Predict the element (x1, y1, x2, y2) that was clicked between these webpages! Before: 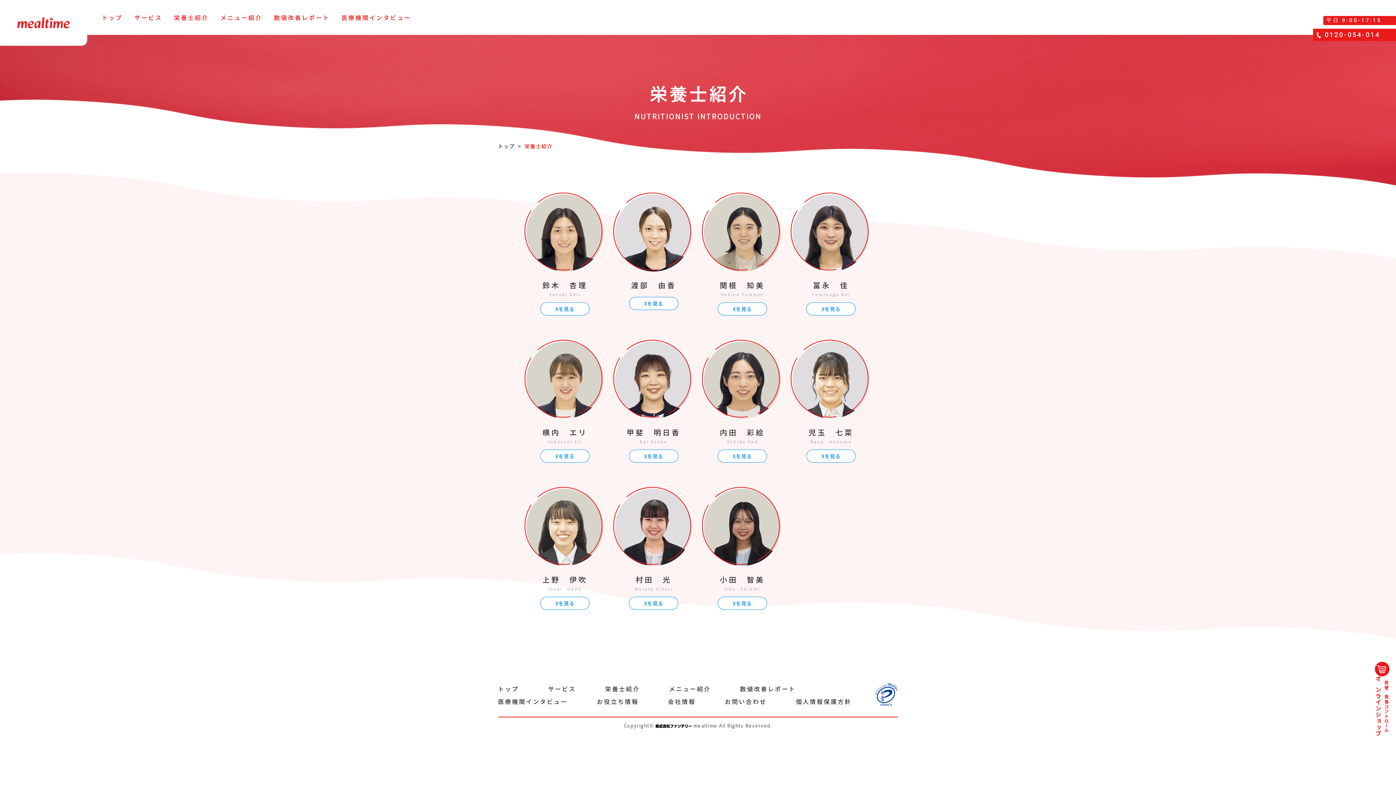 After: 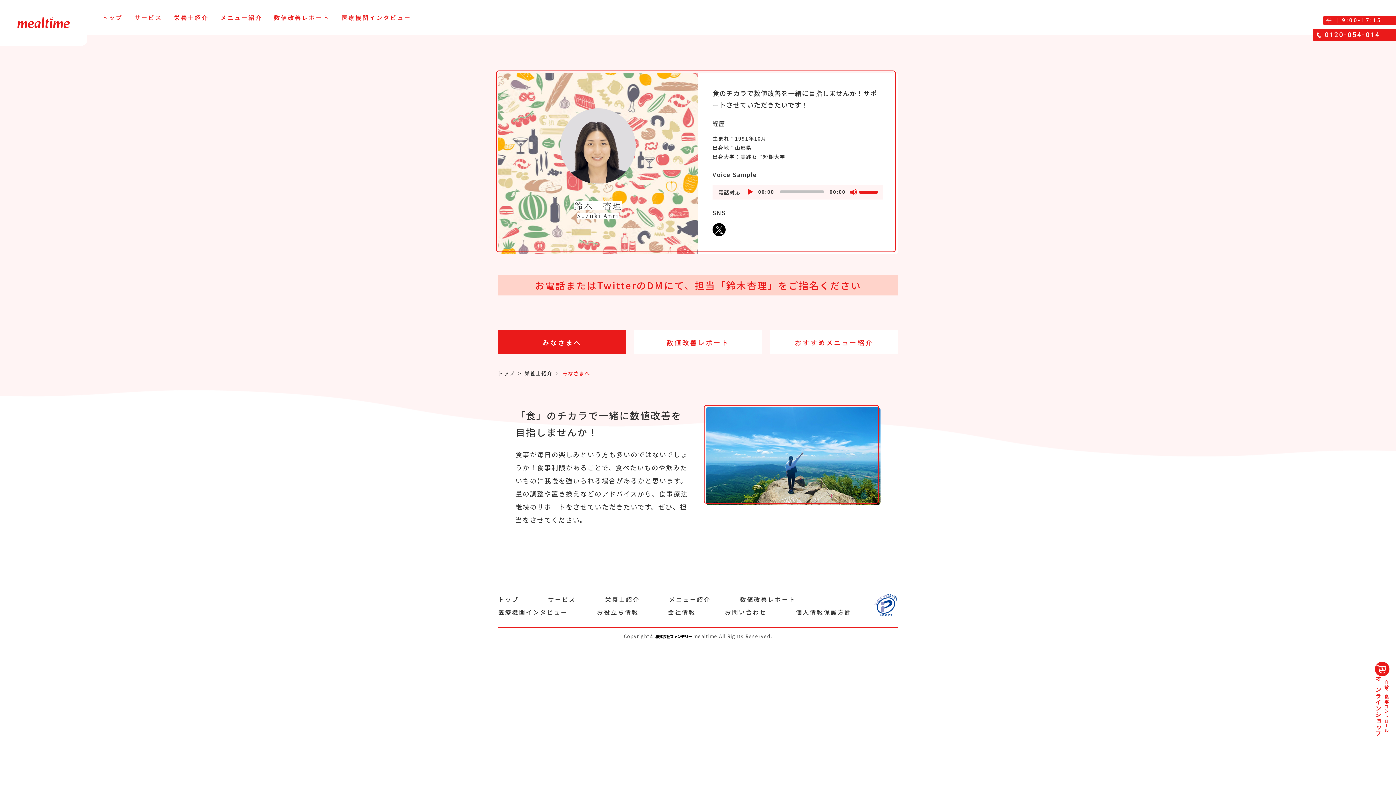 Action: label: 鈴木　杏理
Suzuki Anri bbox: (526, 194, 603, 297)